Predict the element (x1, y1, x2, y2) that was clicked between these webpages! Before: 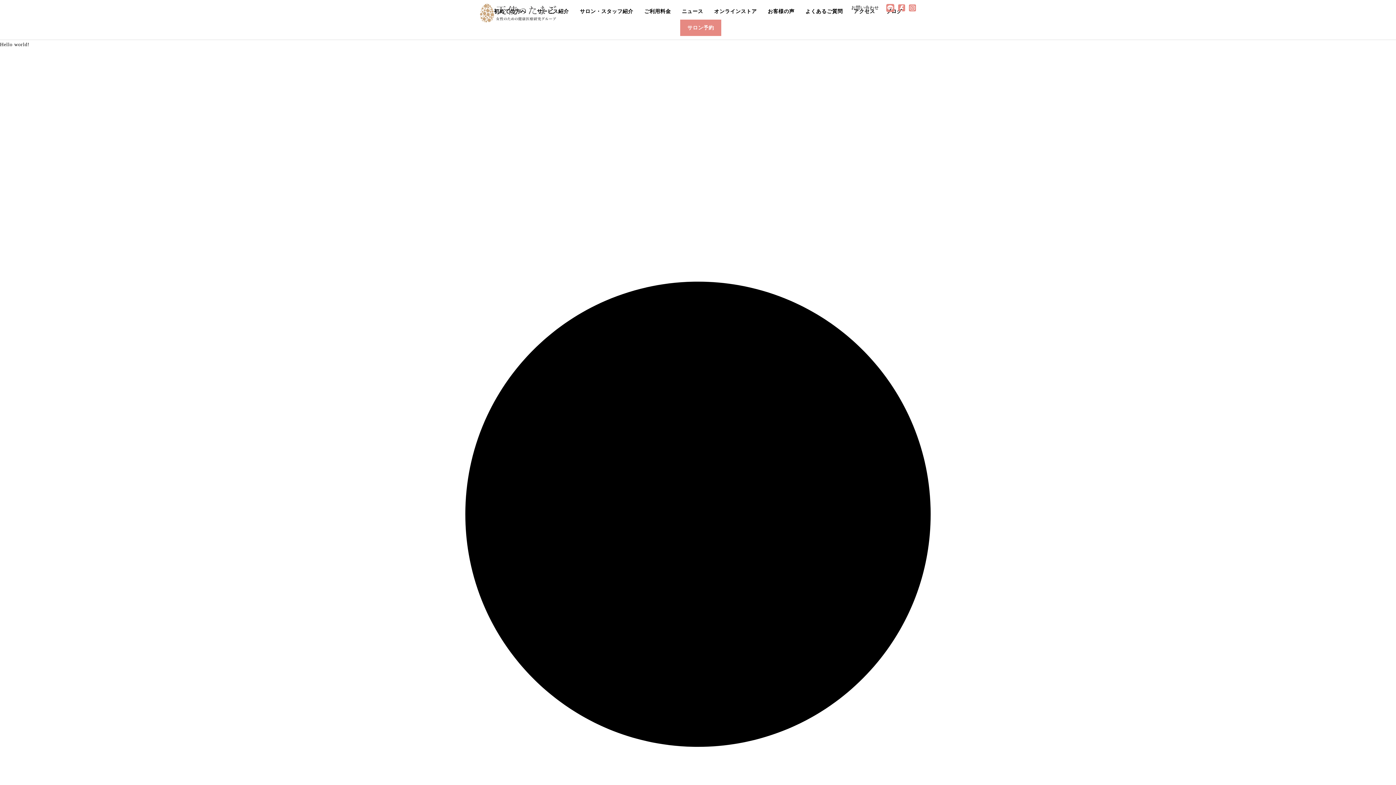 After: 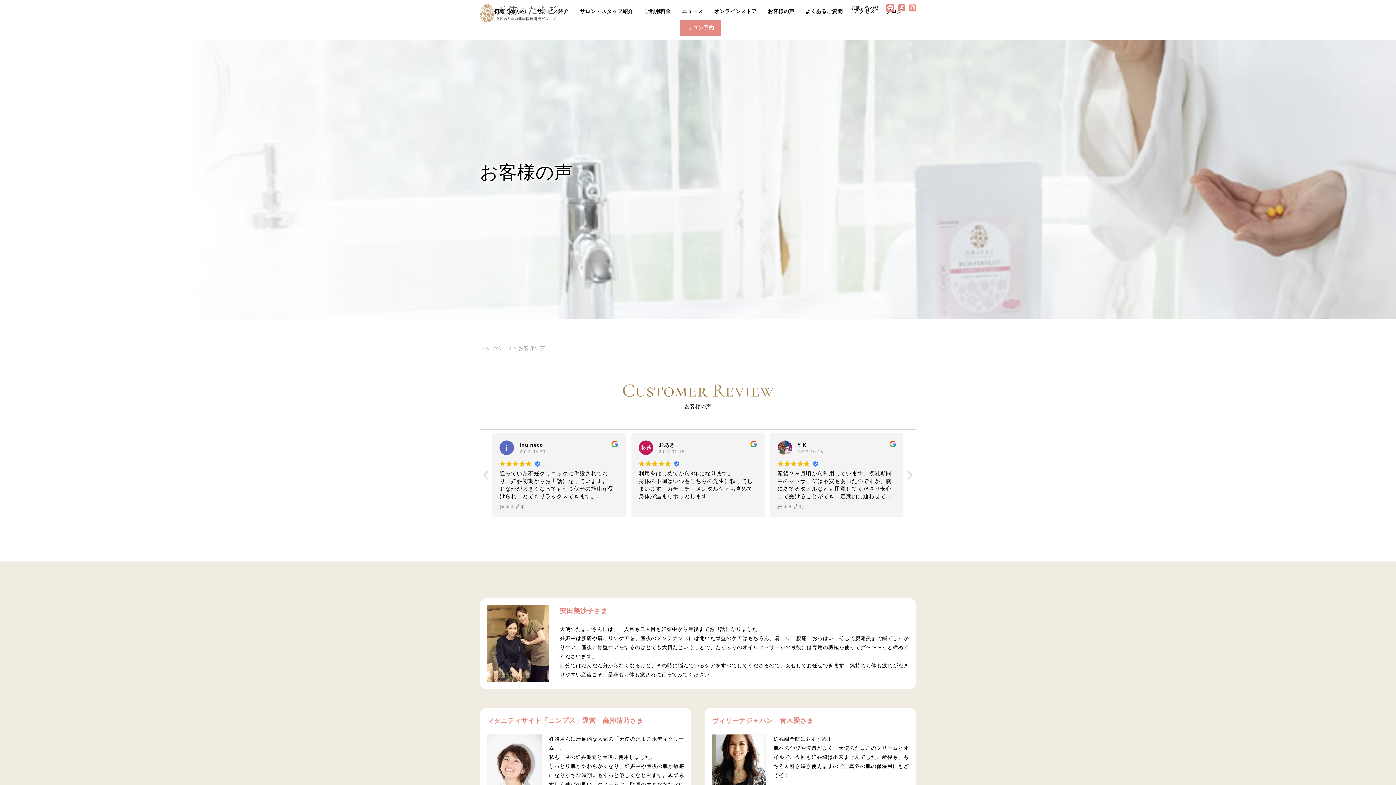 Action: bbox: (762, 3, 800, 19) label: お客様の声